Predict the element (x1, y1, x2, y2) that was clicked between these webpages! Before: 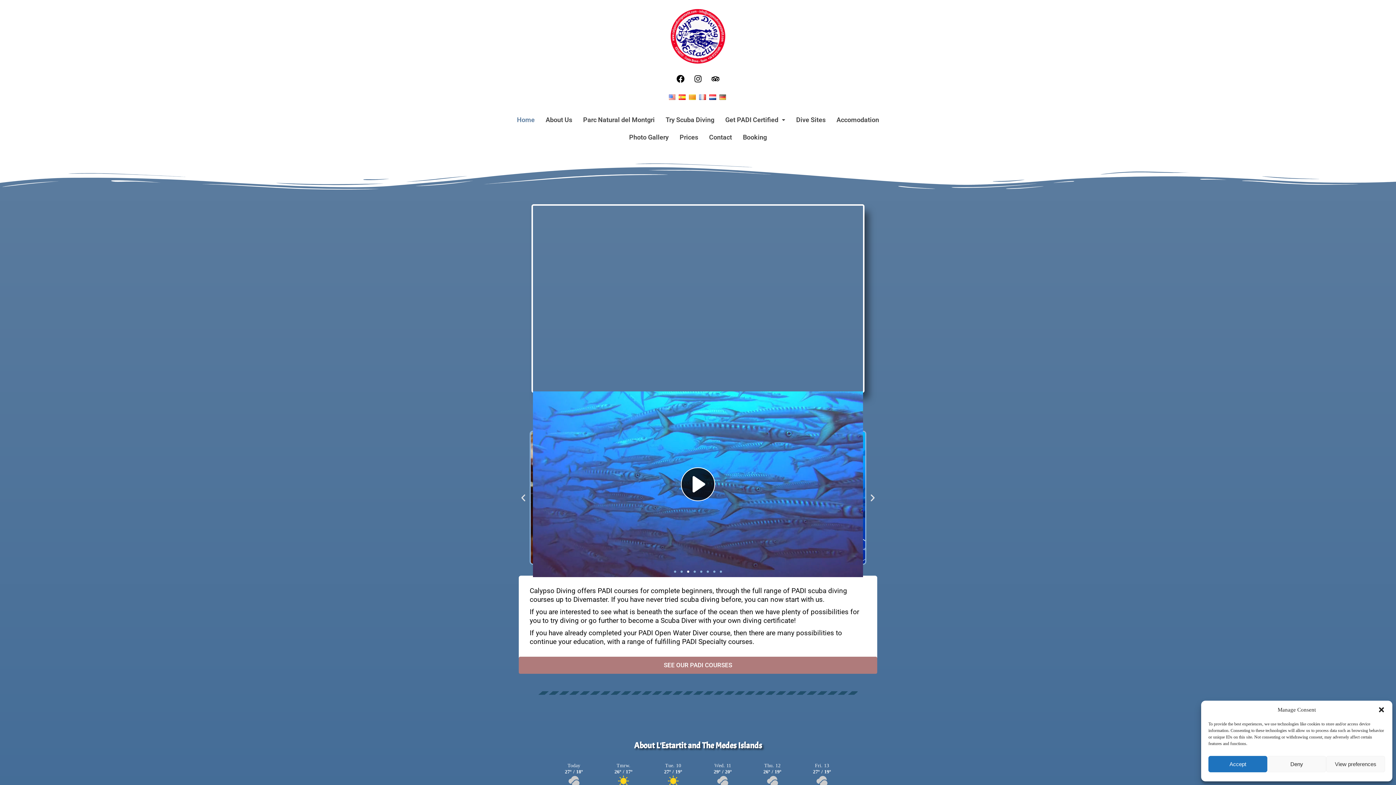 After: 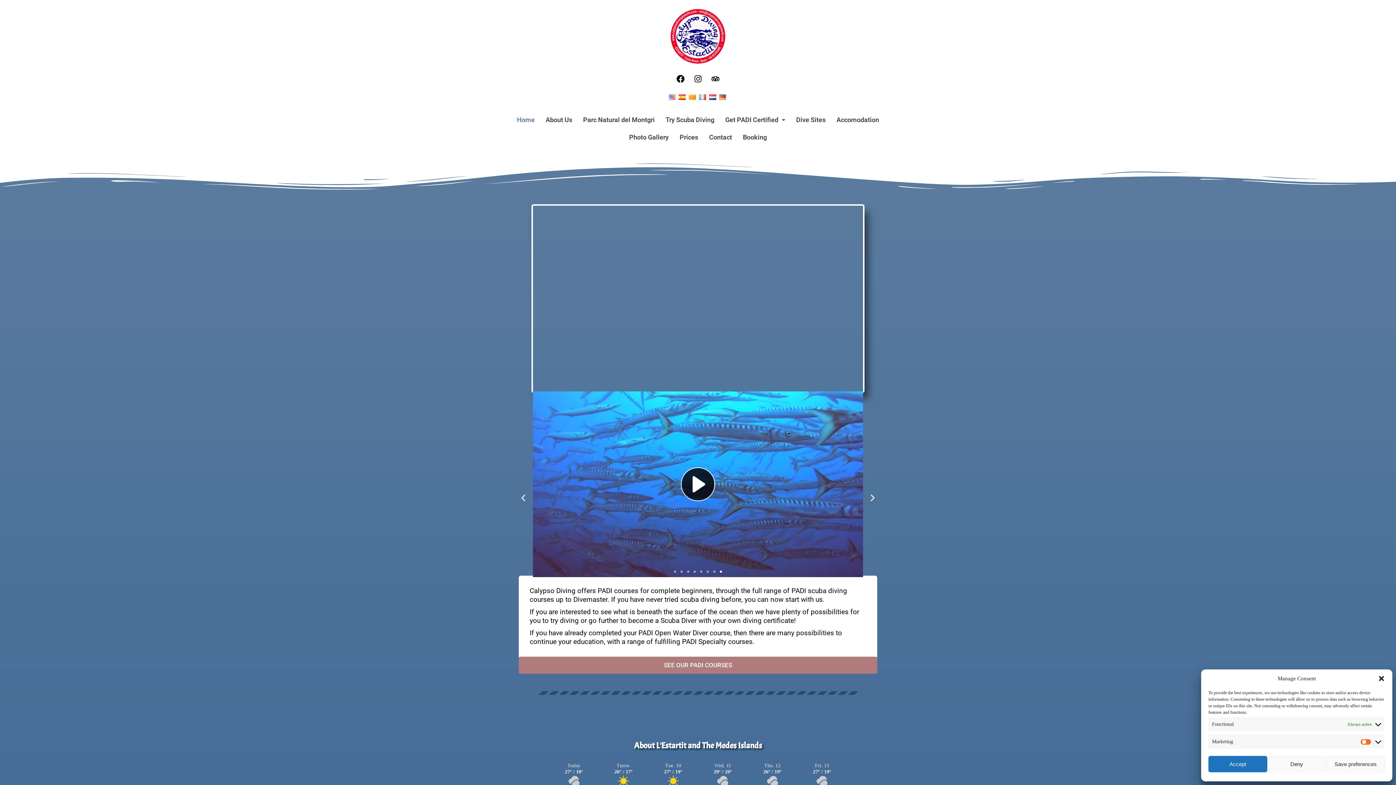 Action: bbox: (1326, 756, 1385, 772) label: View preferences